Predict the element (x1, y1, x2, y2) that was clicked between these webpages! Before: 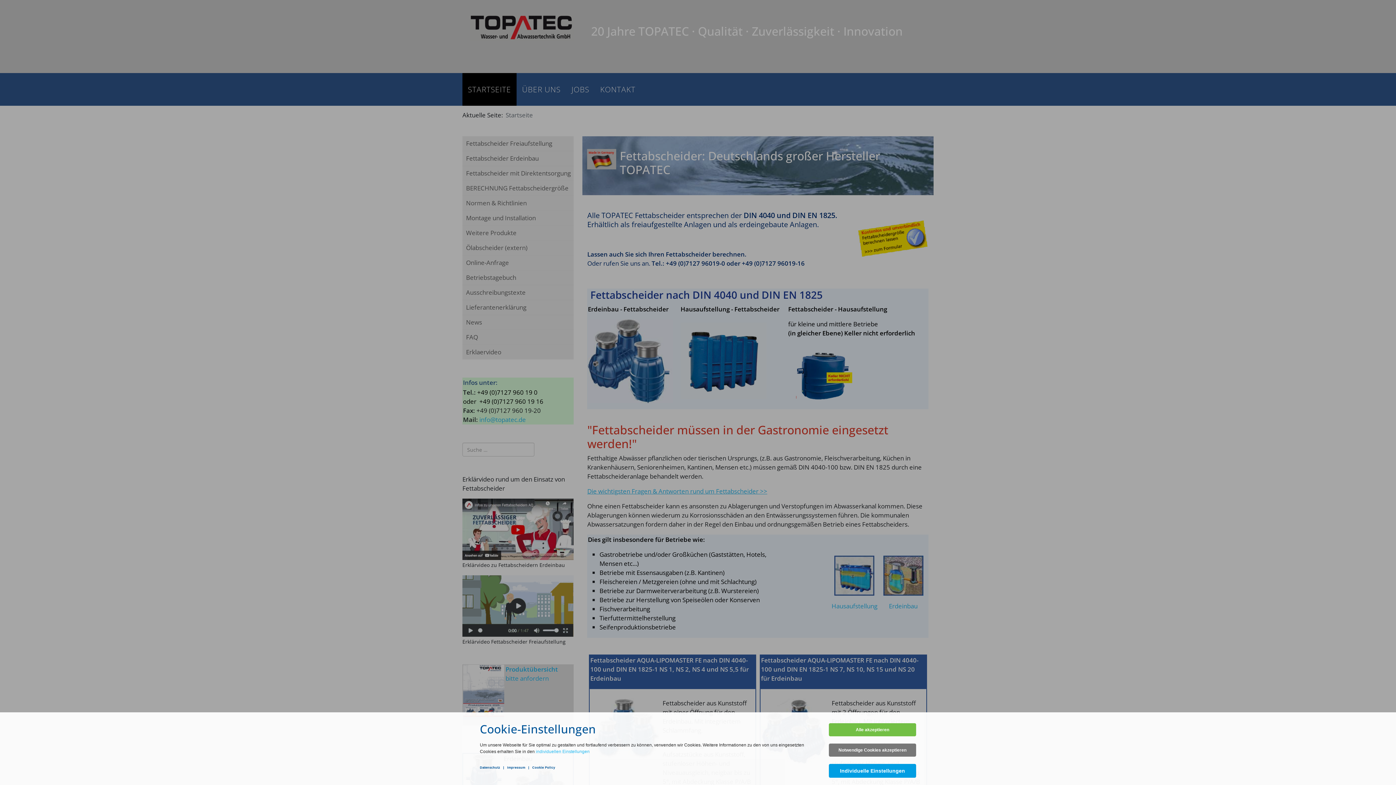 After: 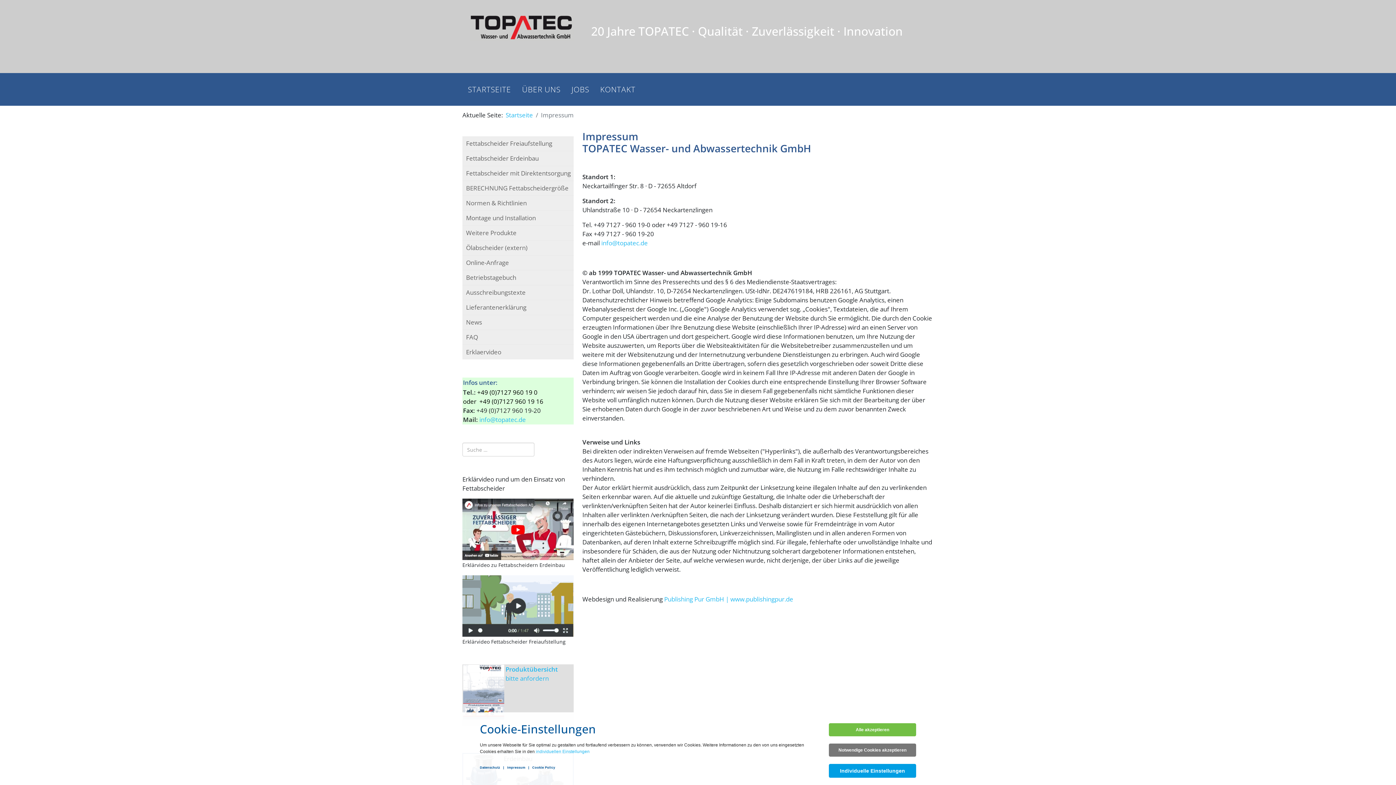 Action: bbox: (507, 766, 525, 769) label: Impressum